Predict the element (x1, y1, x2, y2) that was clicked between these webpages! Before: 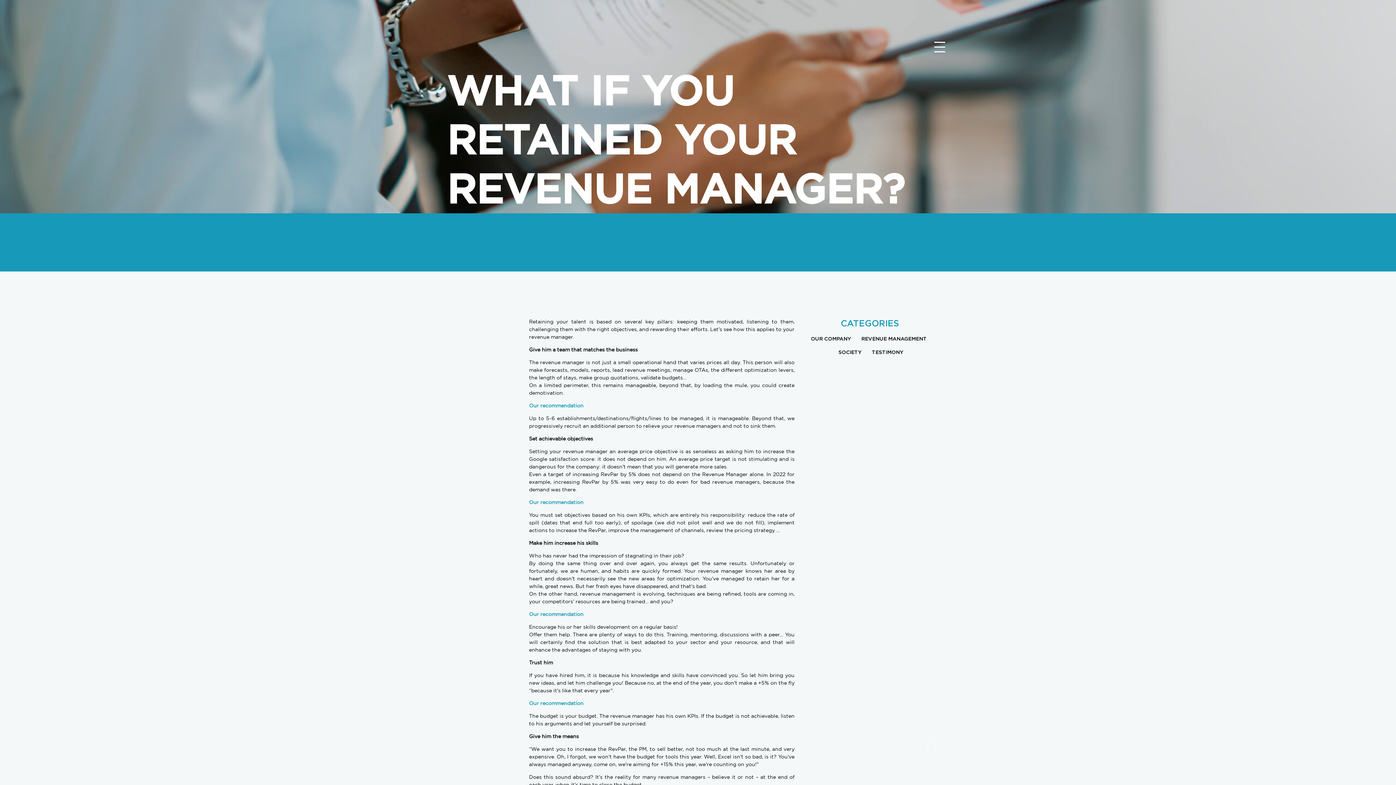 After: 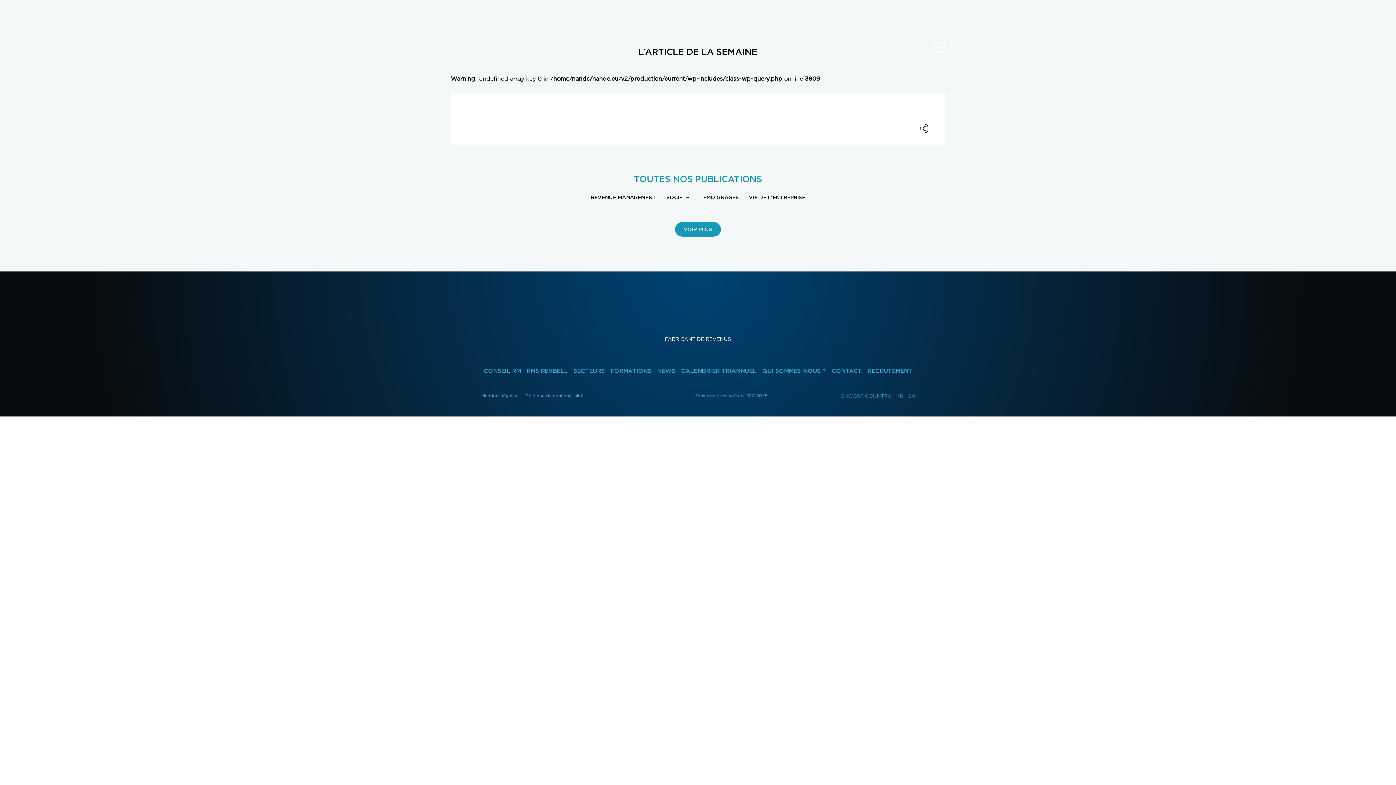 Action: label: OUR COMPANY bbox: (808, 333, 854, 344)